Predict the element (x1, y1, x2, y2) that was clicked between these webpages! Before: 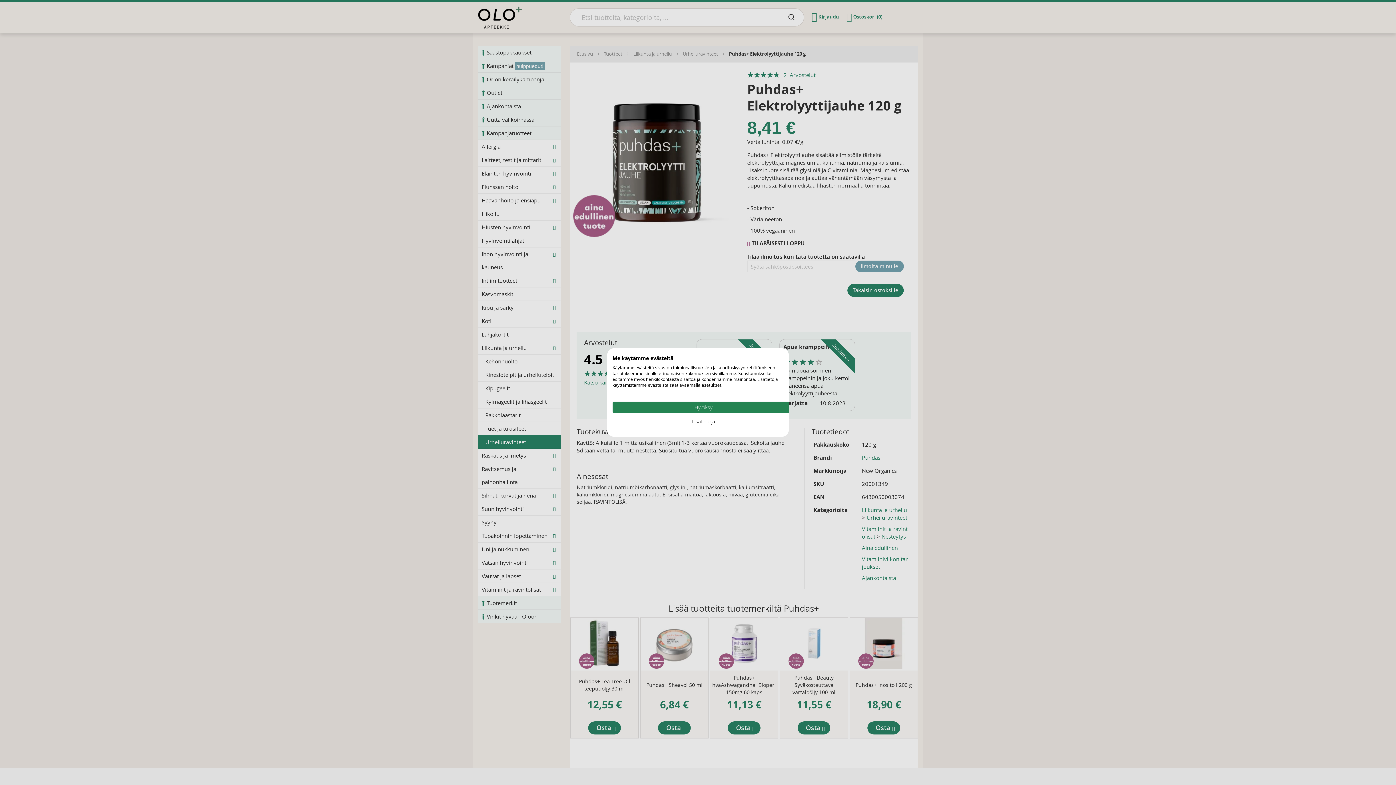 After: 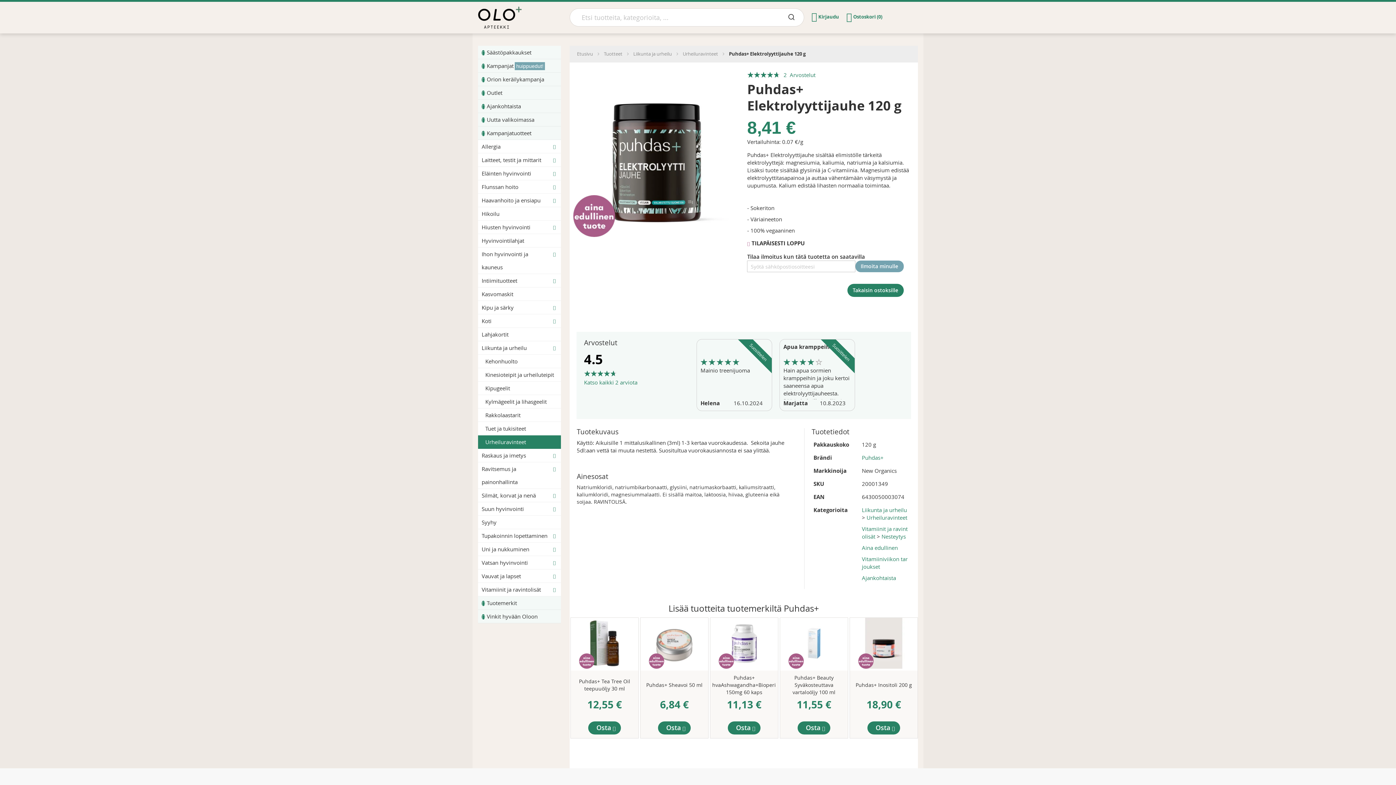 Action: bbox: (612, 401, 794, 413) label: Hyväksy kaikki cookies